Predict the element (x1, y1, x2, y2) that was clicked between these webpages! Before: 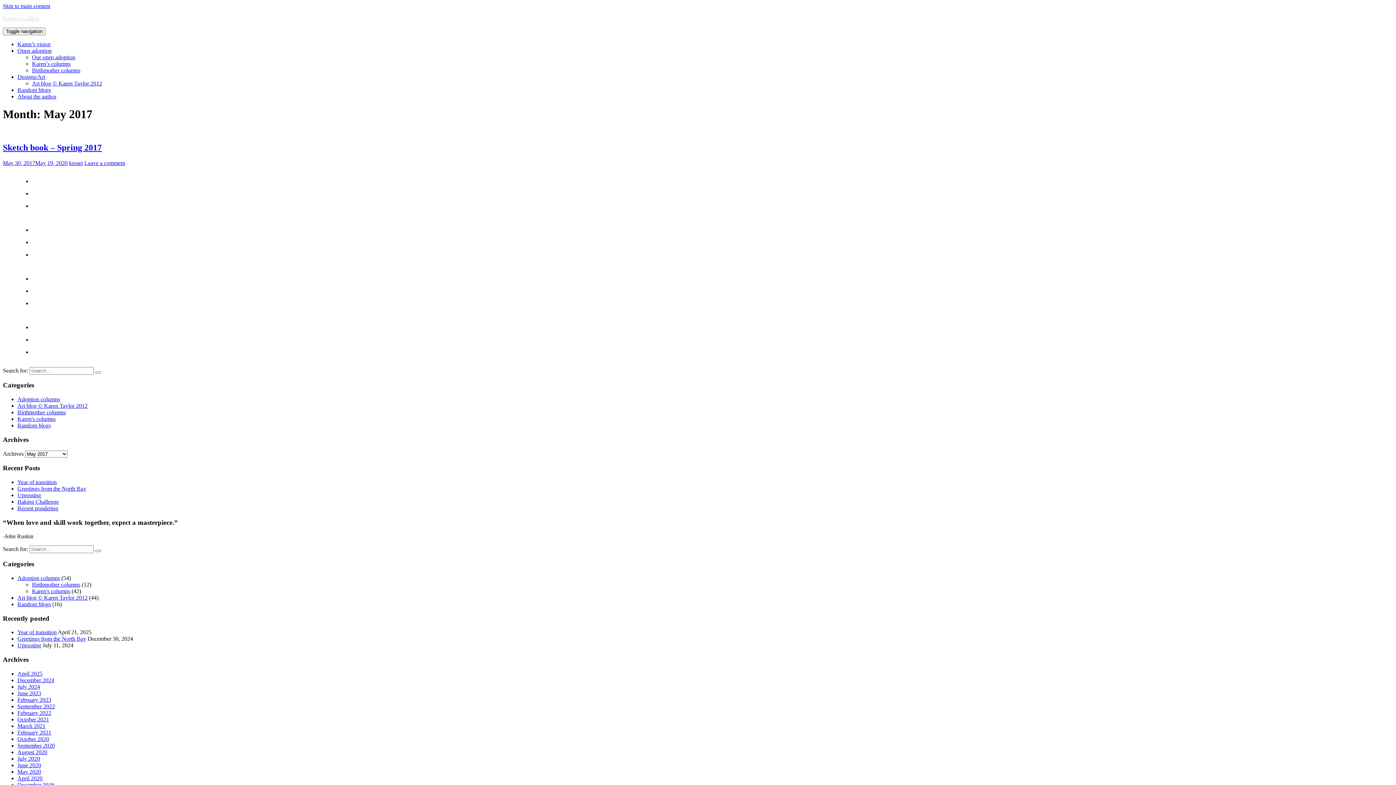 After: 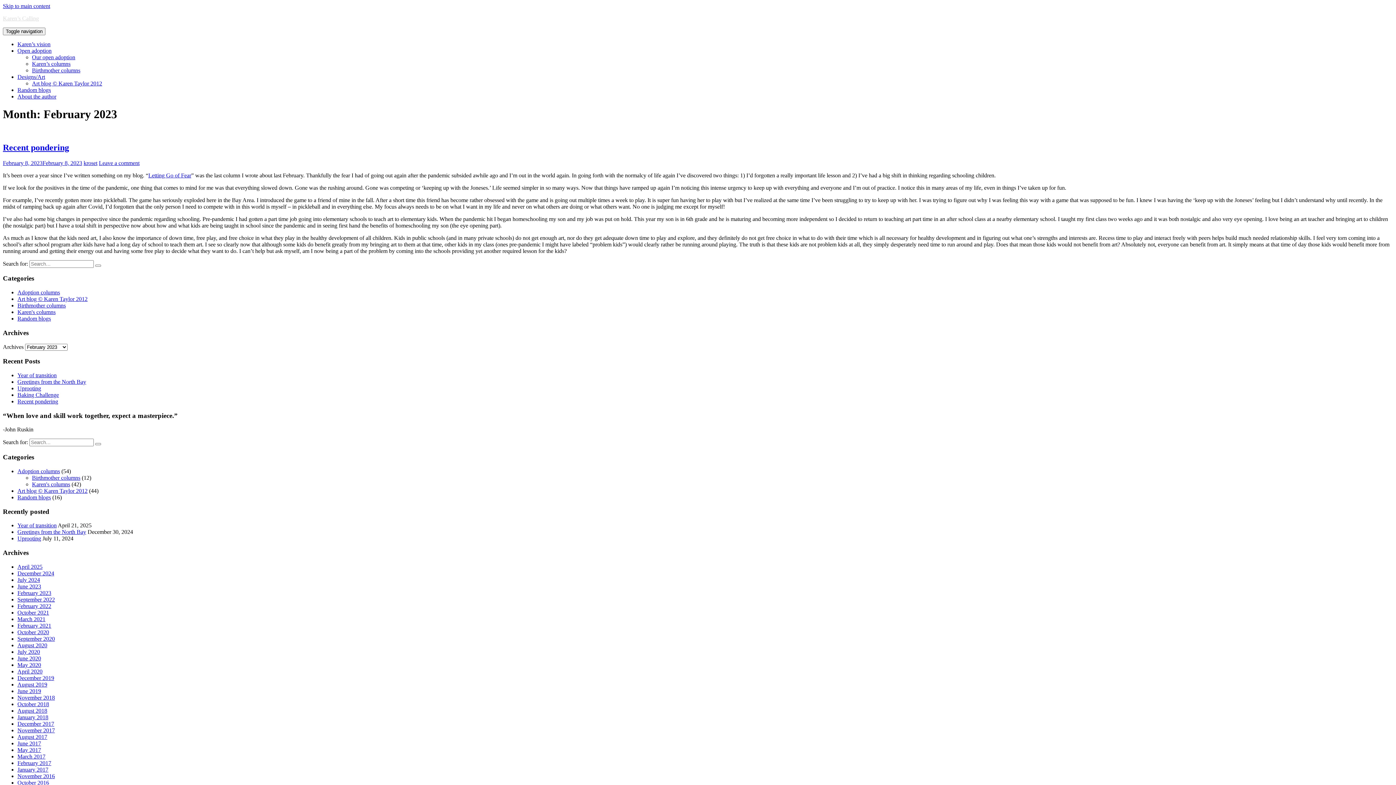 Action: bbox: (17, 697, 51, 703) label: February 2023